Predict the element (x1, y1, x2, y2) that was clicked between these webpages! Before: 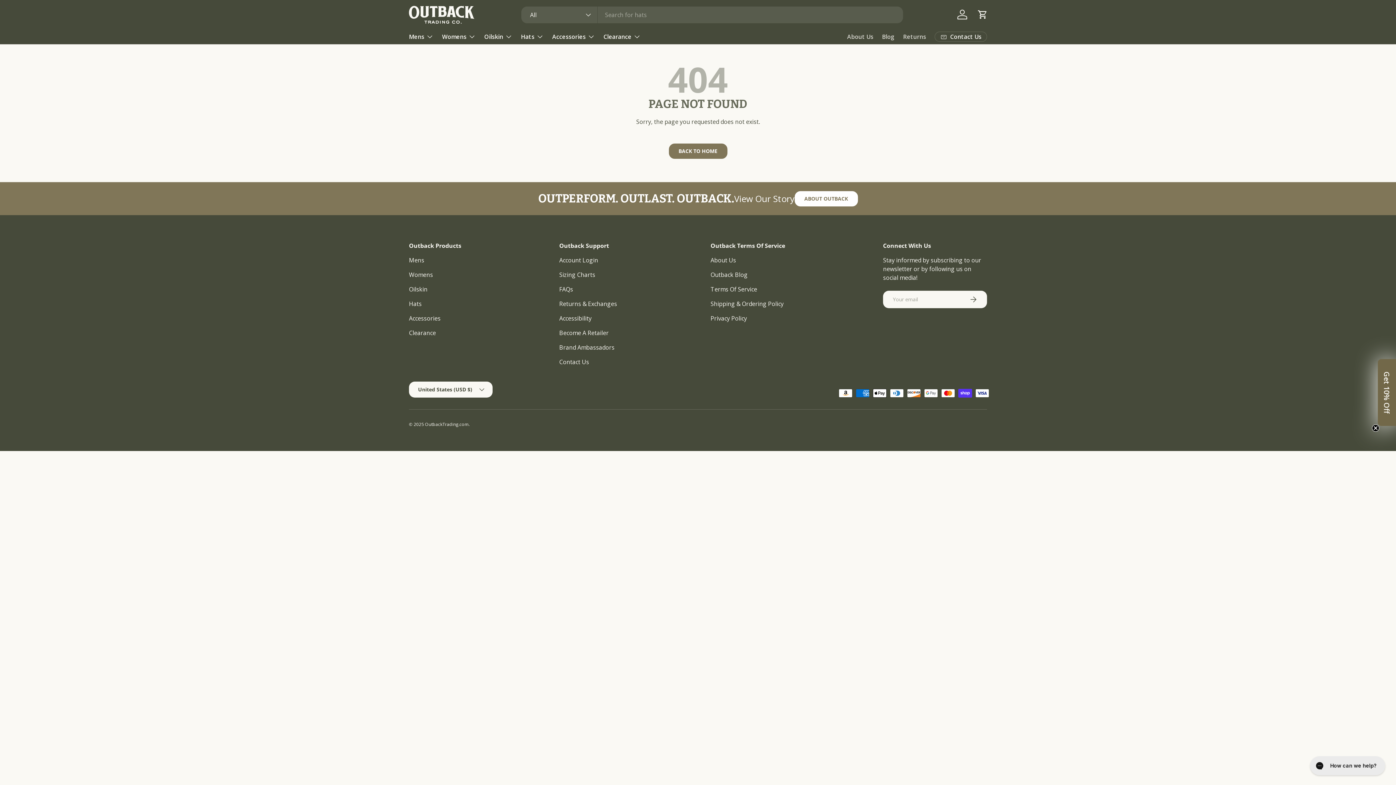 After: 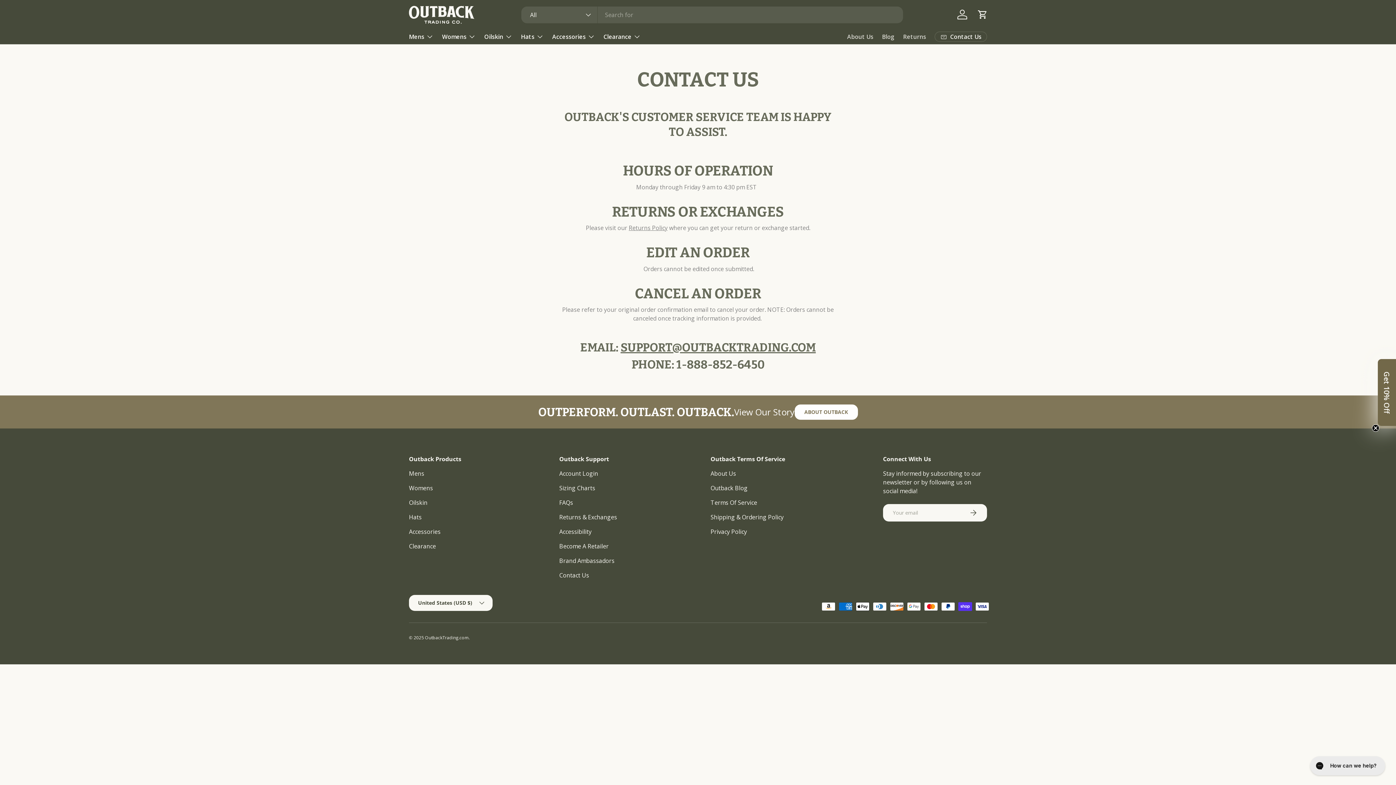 Action: bbox: (559, 358, 589, 366) label: Contact Us